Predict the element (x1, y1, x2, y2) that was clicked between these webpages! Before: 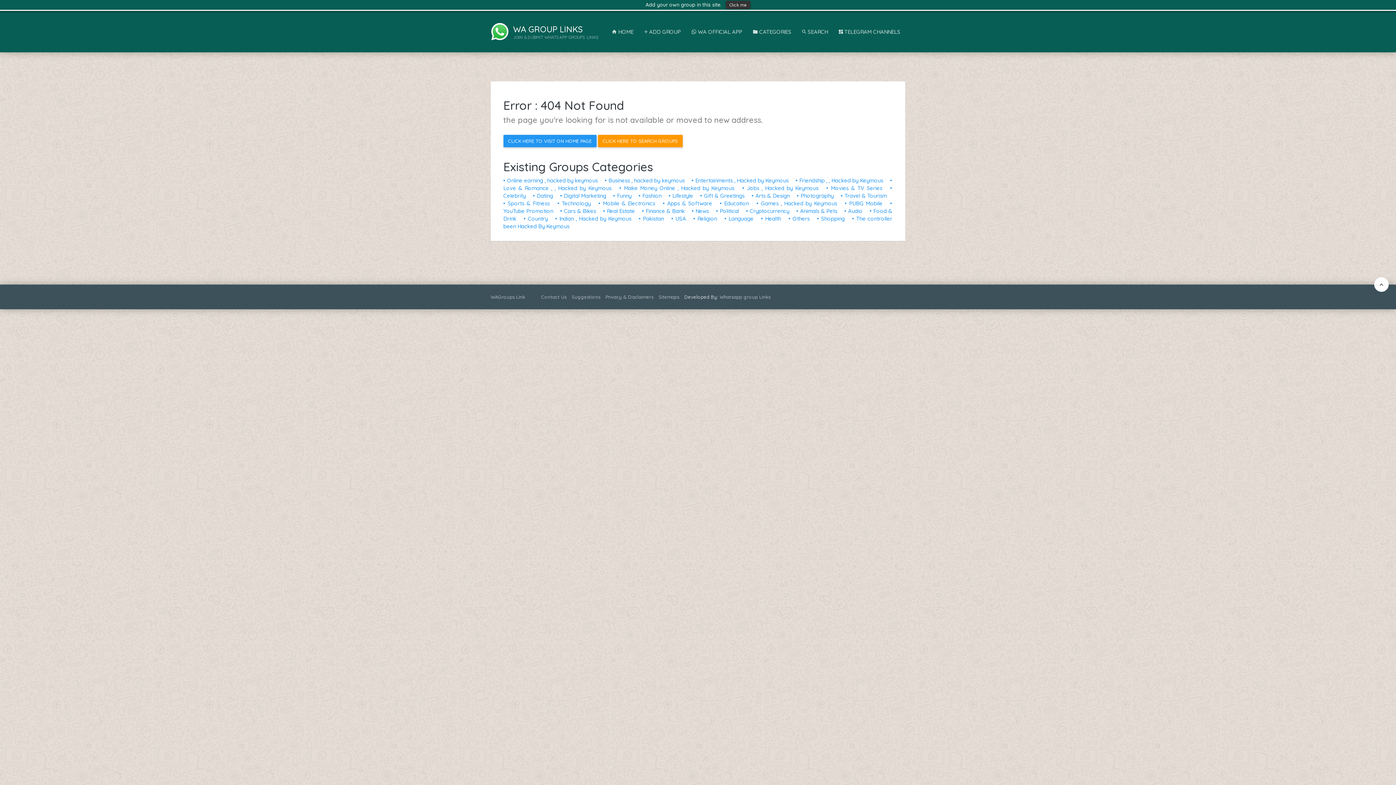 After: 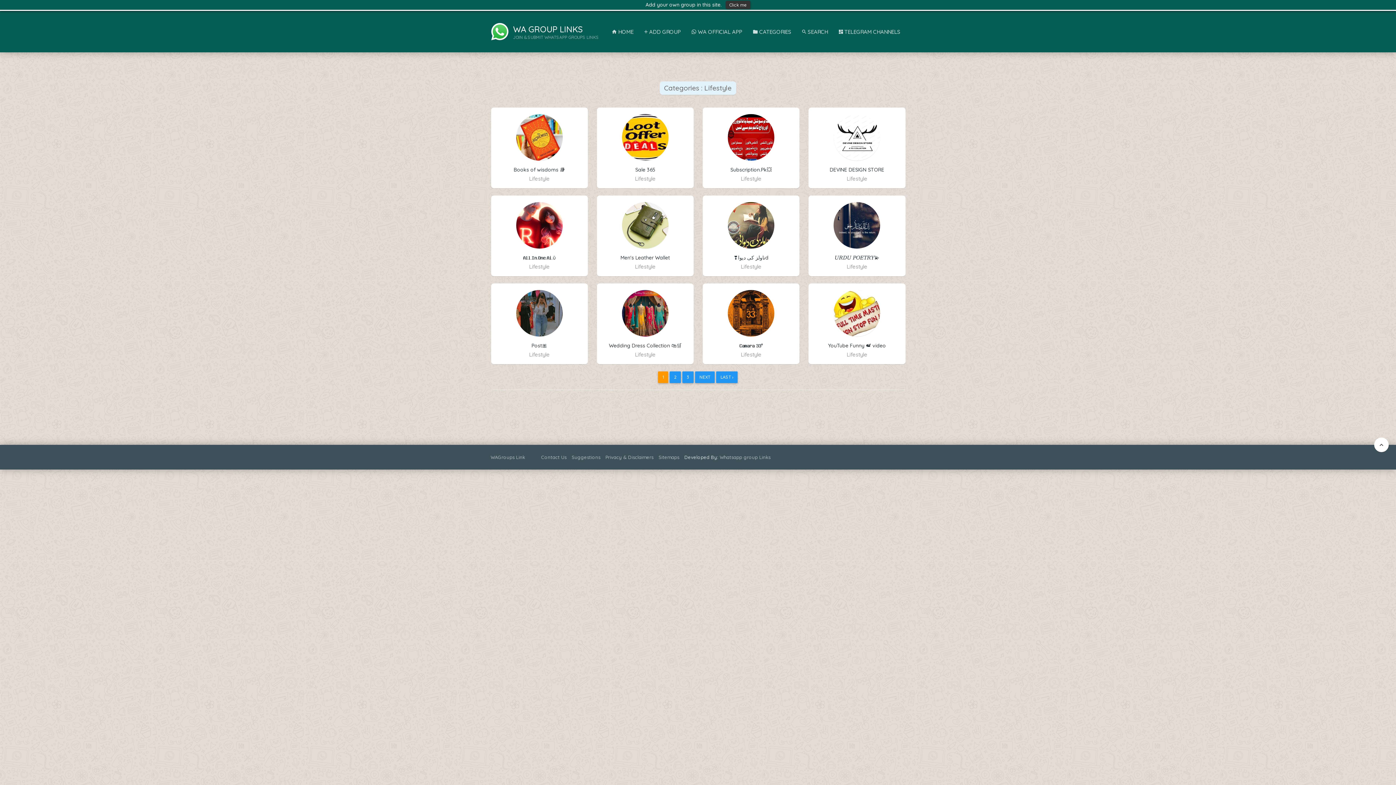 Action: bbox: (668, 192, 698, 199) label: • Lifestyle